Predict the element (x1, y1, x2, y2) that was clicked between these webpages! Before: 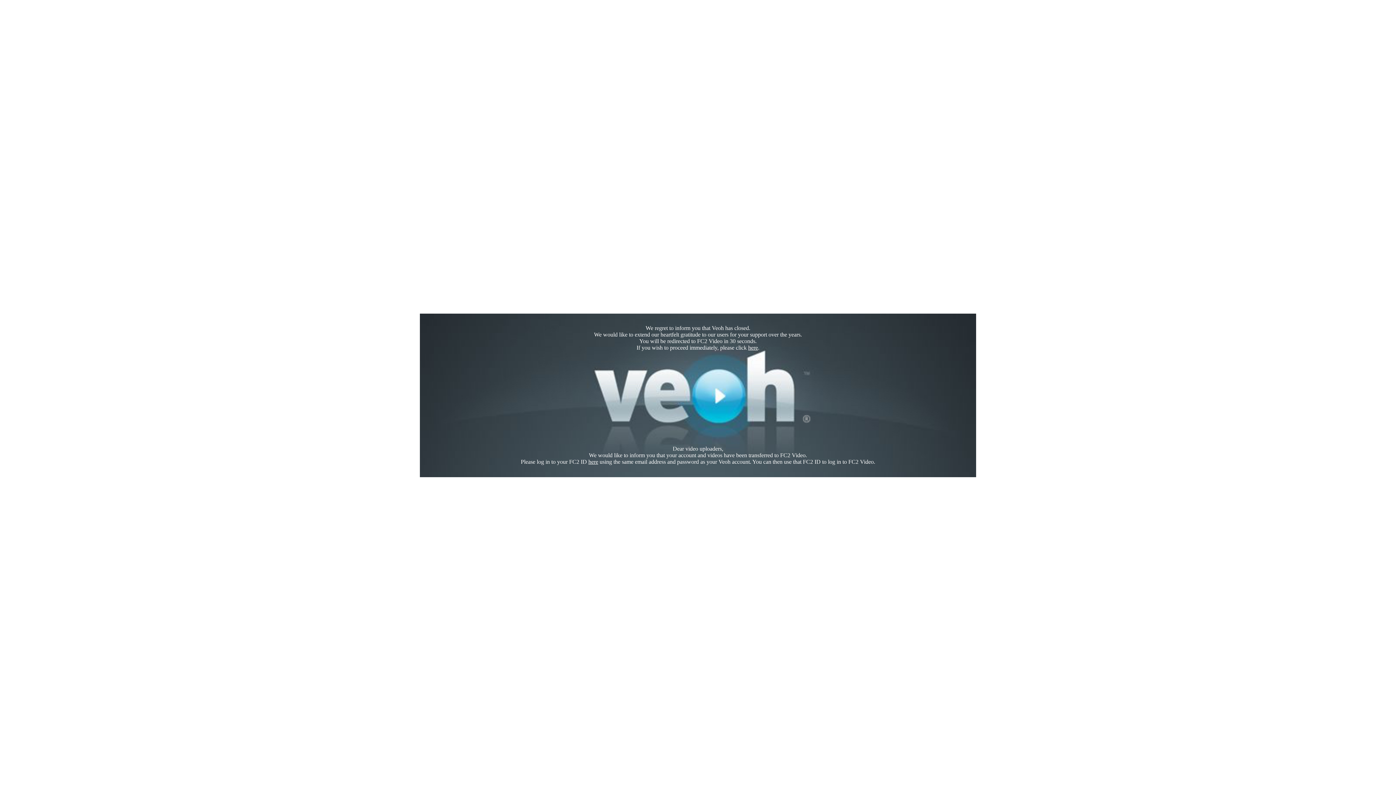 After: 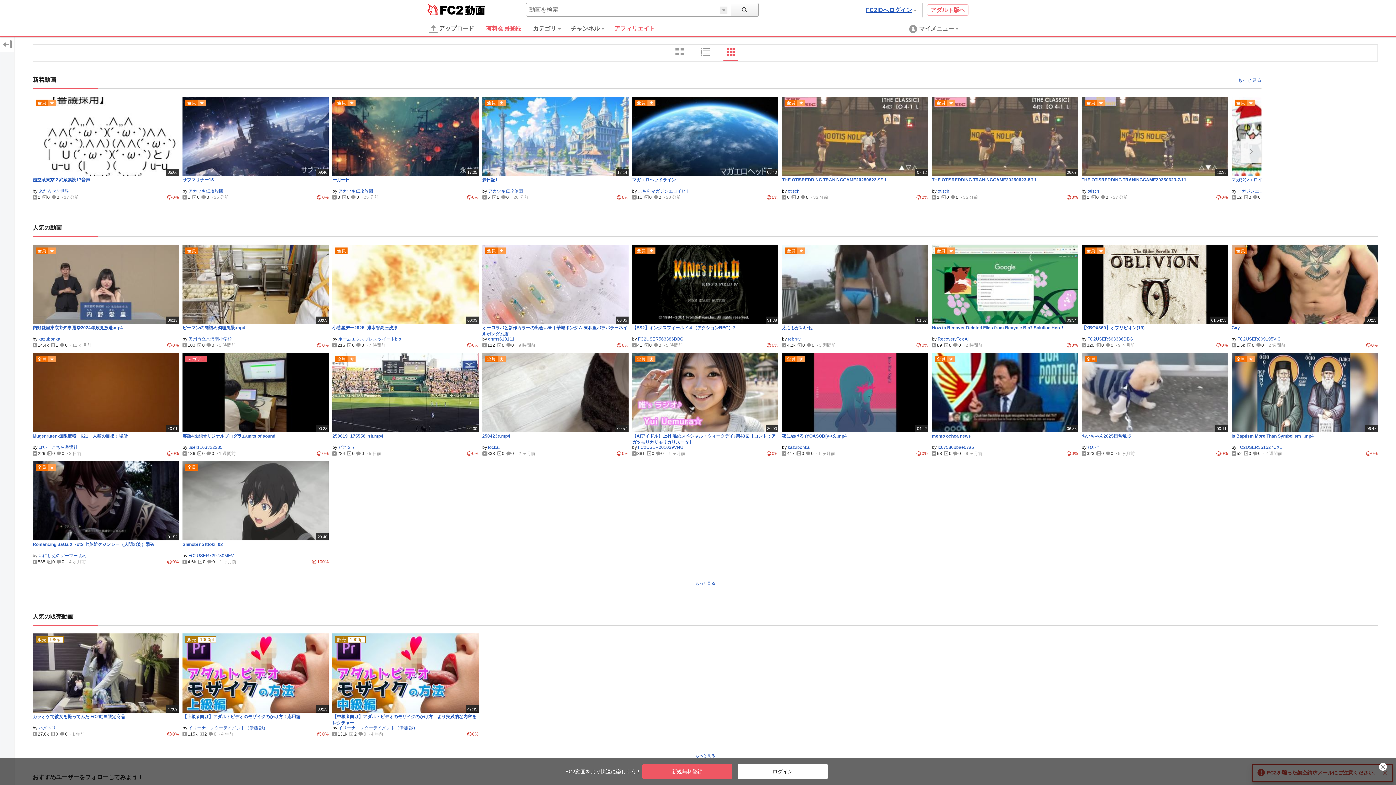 Action: label: here bbox: (748, 344, 758, 350)